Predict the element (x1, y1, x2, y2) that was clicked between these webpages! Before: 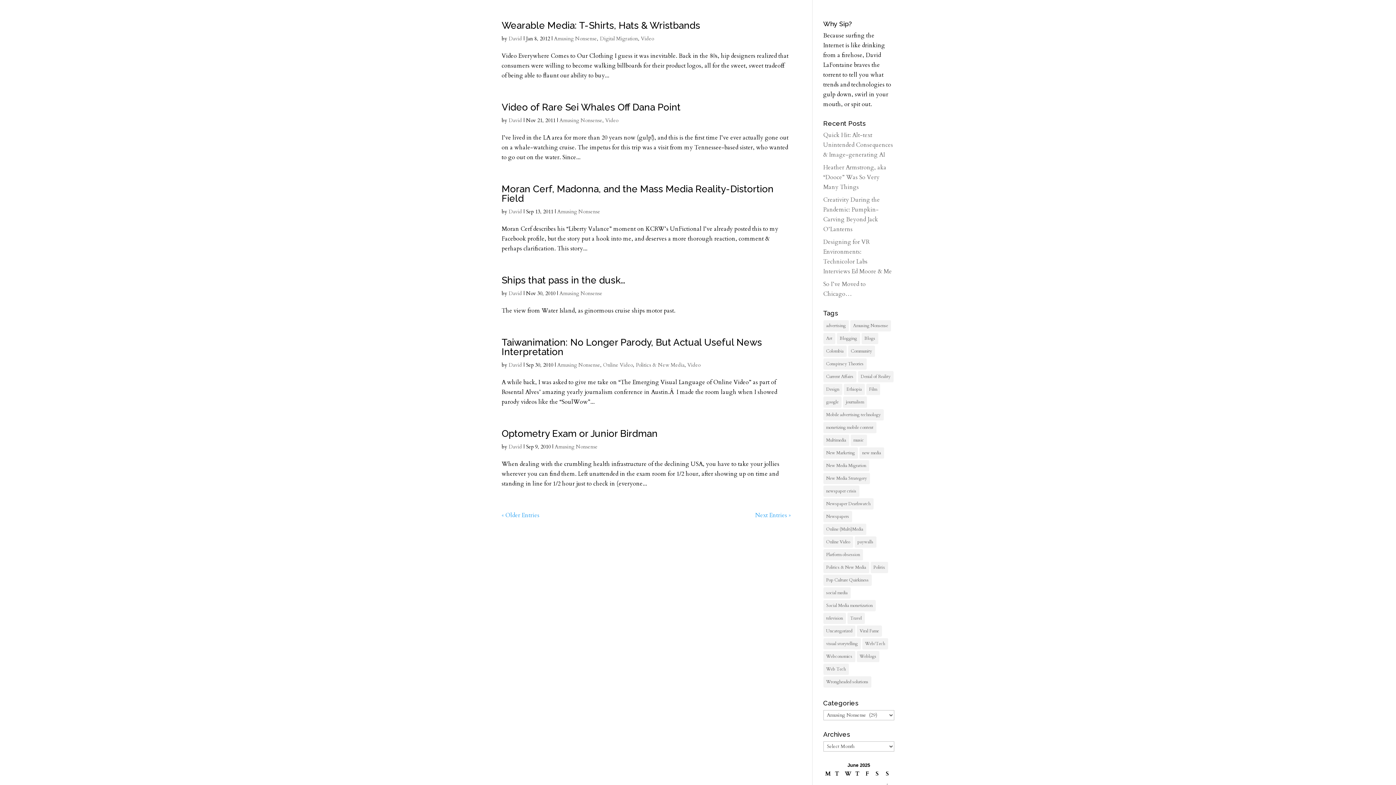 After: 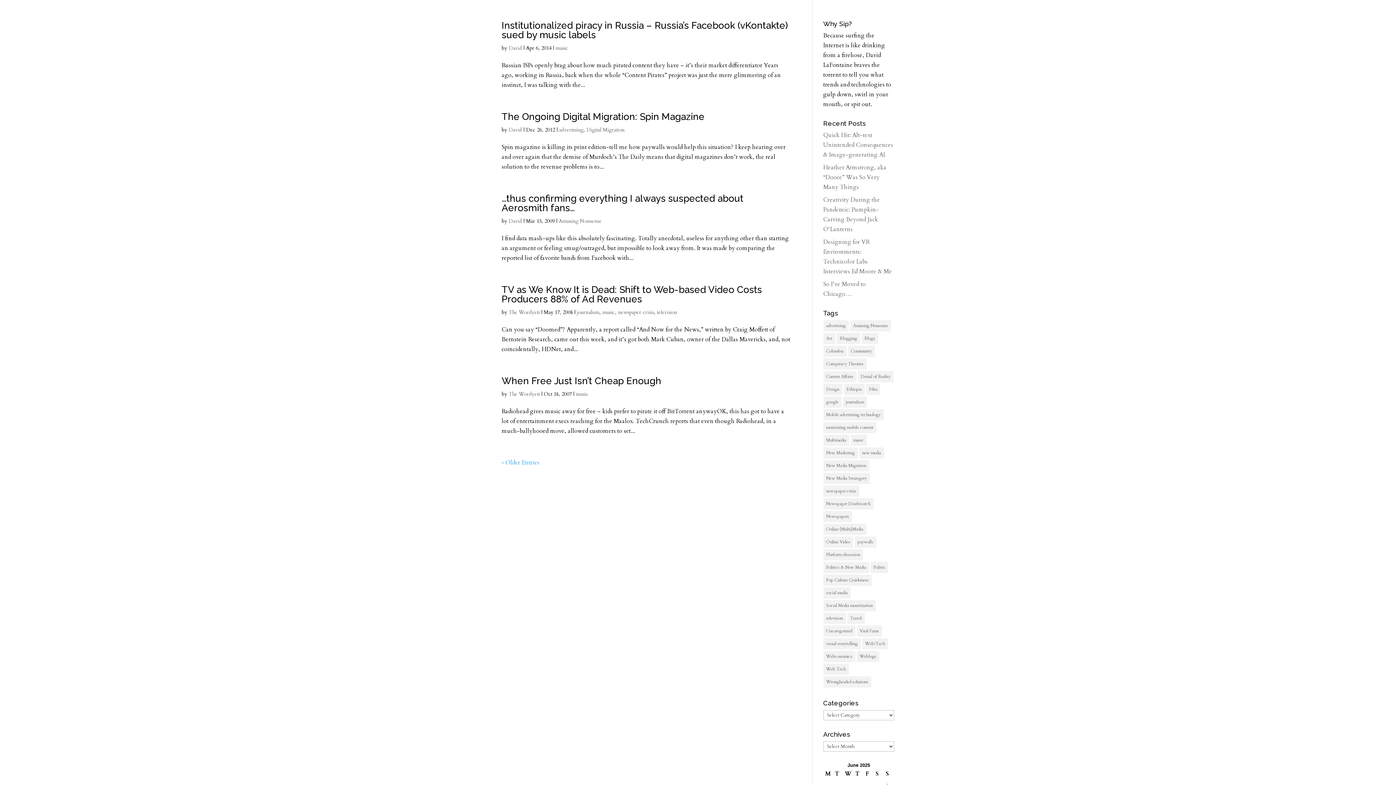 Action: label: music (10 items) bbox: (850, 434, 867, 446)